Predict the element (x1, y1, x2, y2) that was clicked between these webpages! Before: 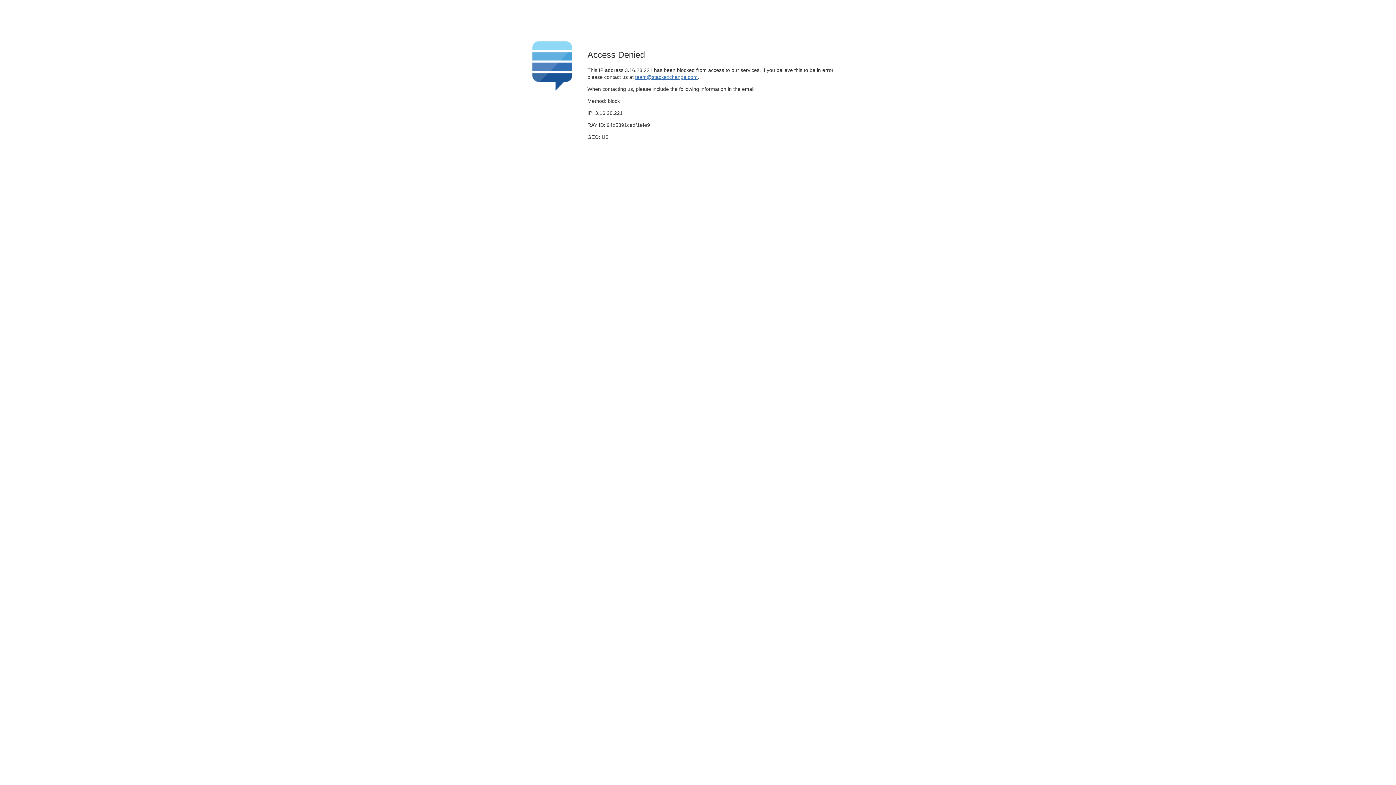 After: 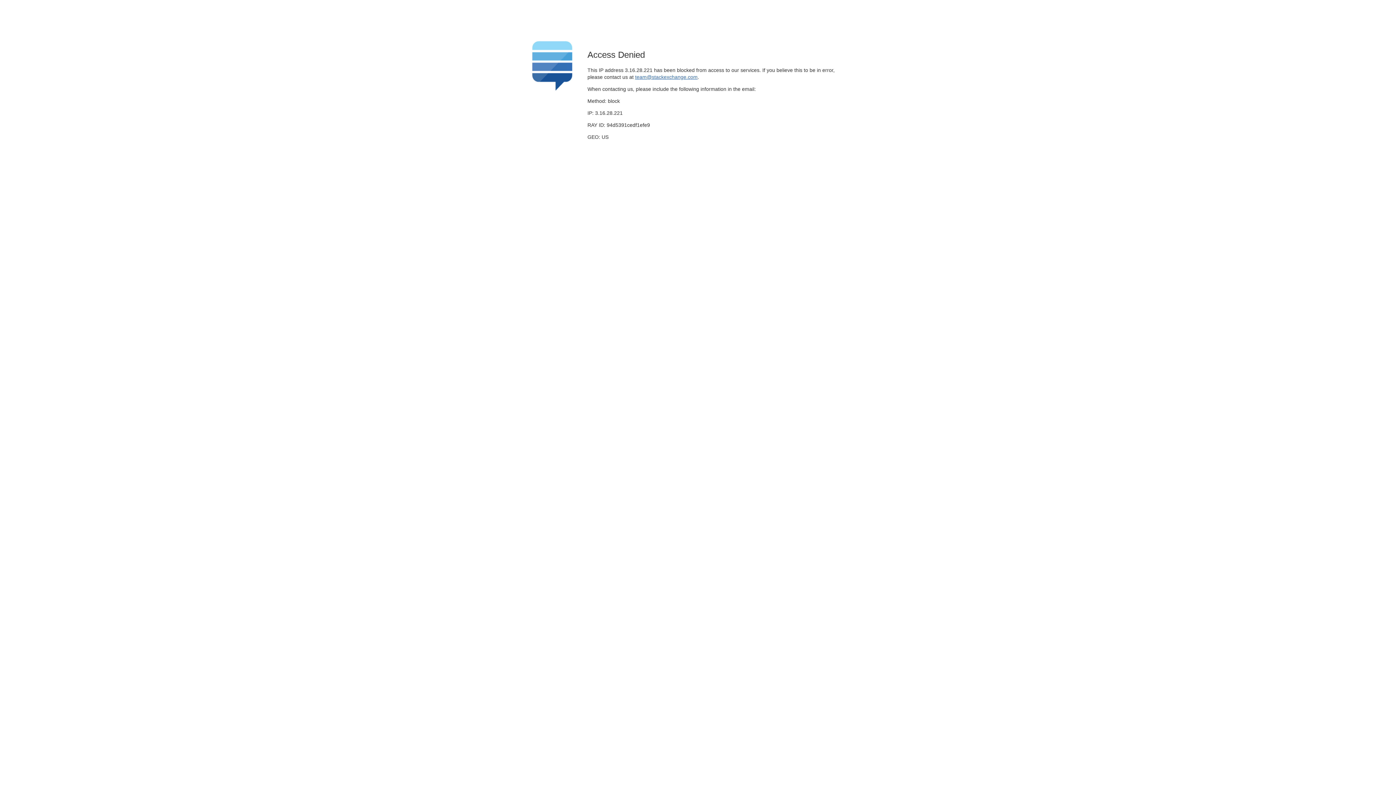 Action: label: team@stackexchange.com bbox: (635, 74, 697, 79)